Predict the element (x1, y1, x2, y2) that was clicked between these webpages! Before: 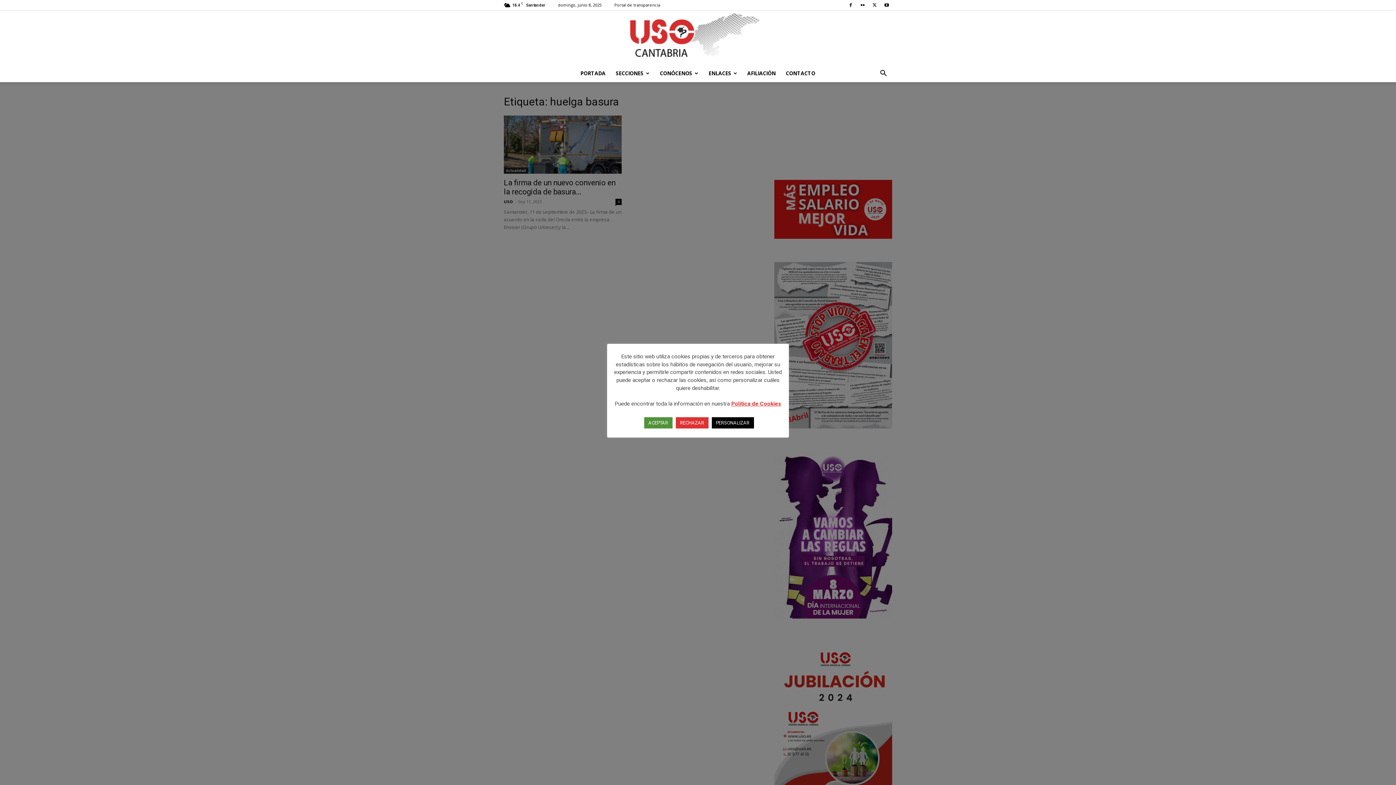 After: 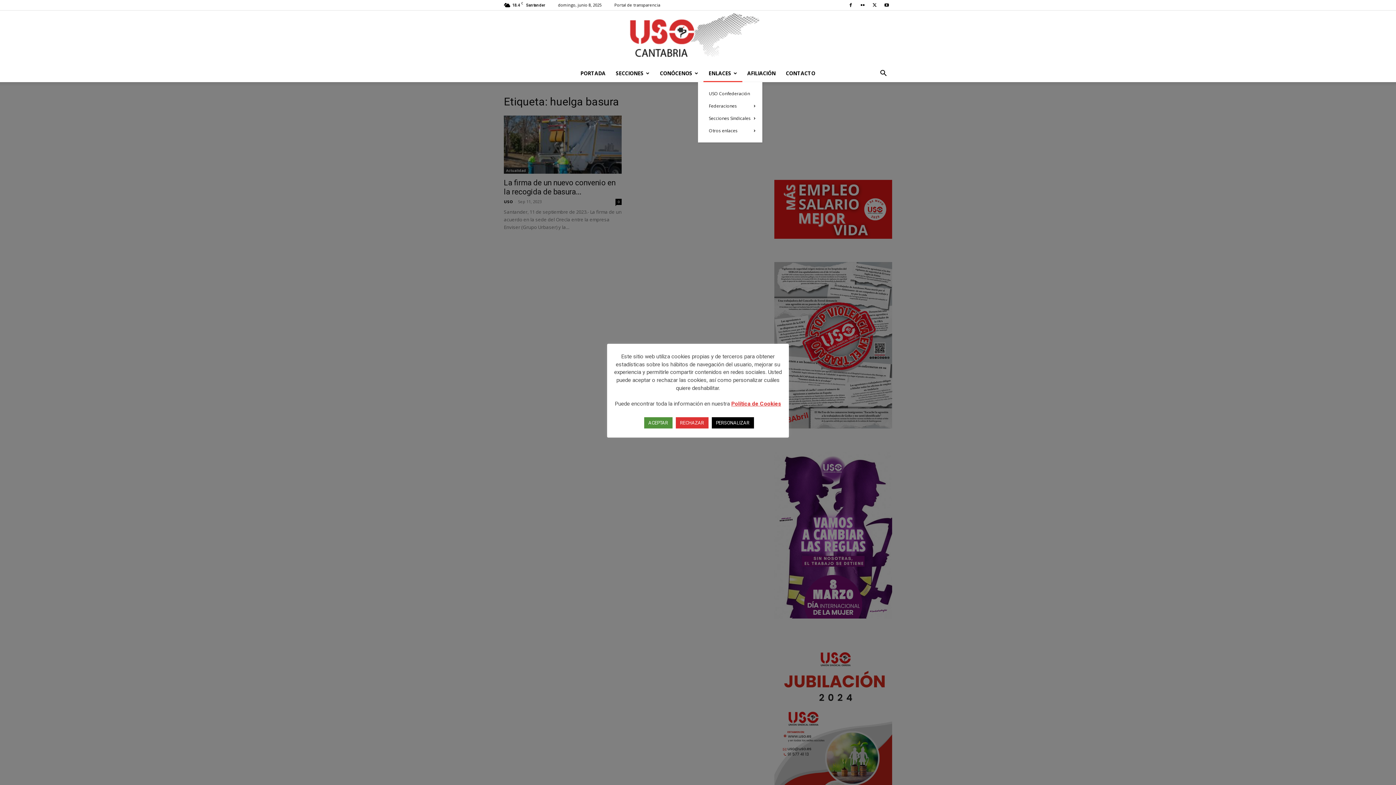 Action: label: ENLACES bbox: (703, 64, 742, 82)